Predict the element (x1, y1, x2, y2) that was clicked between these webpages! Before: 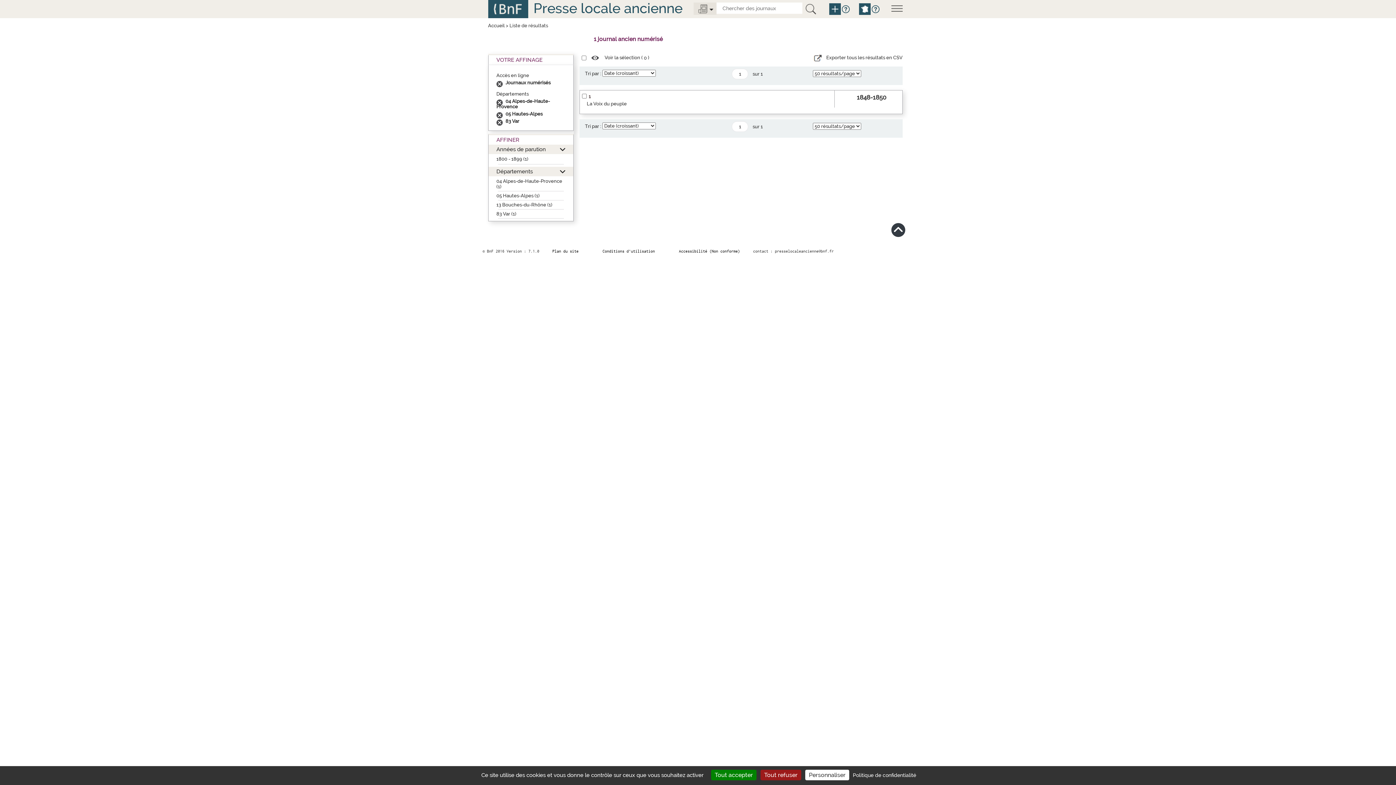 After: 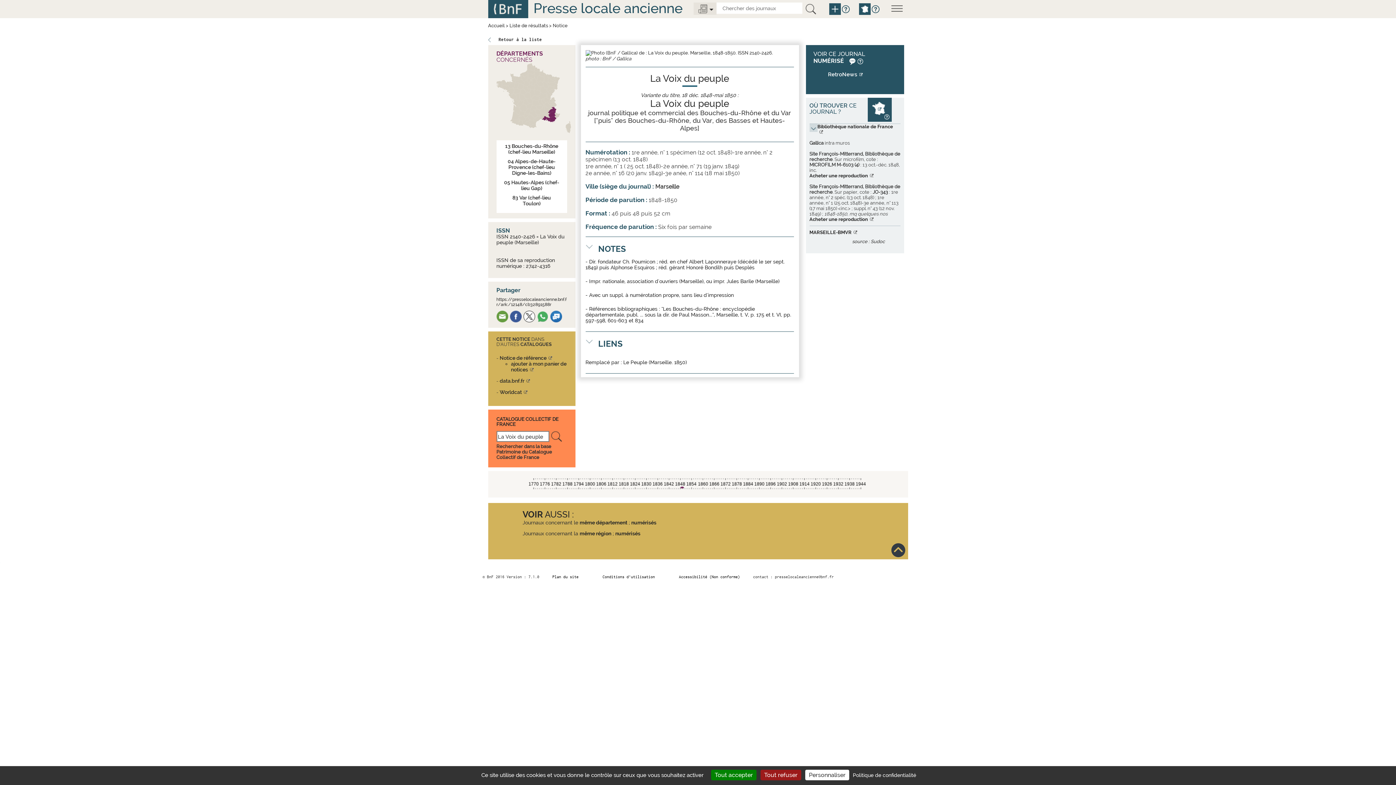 Action: label: La Voix du peuple bbox: (586, 101, 626, 106)